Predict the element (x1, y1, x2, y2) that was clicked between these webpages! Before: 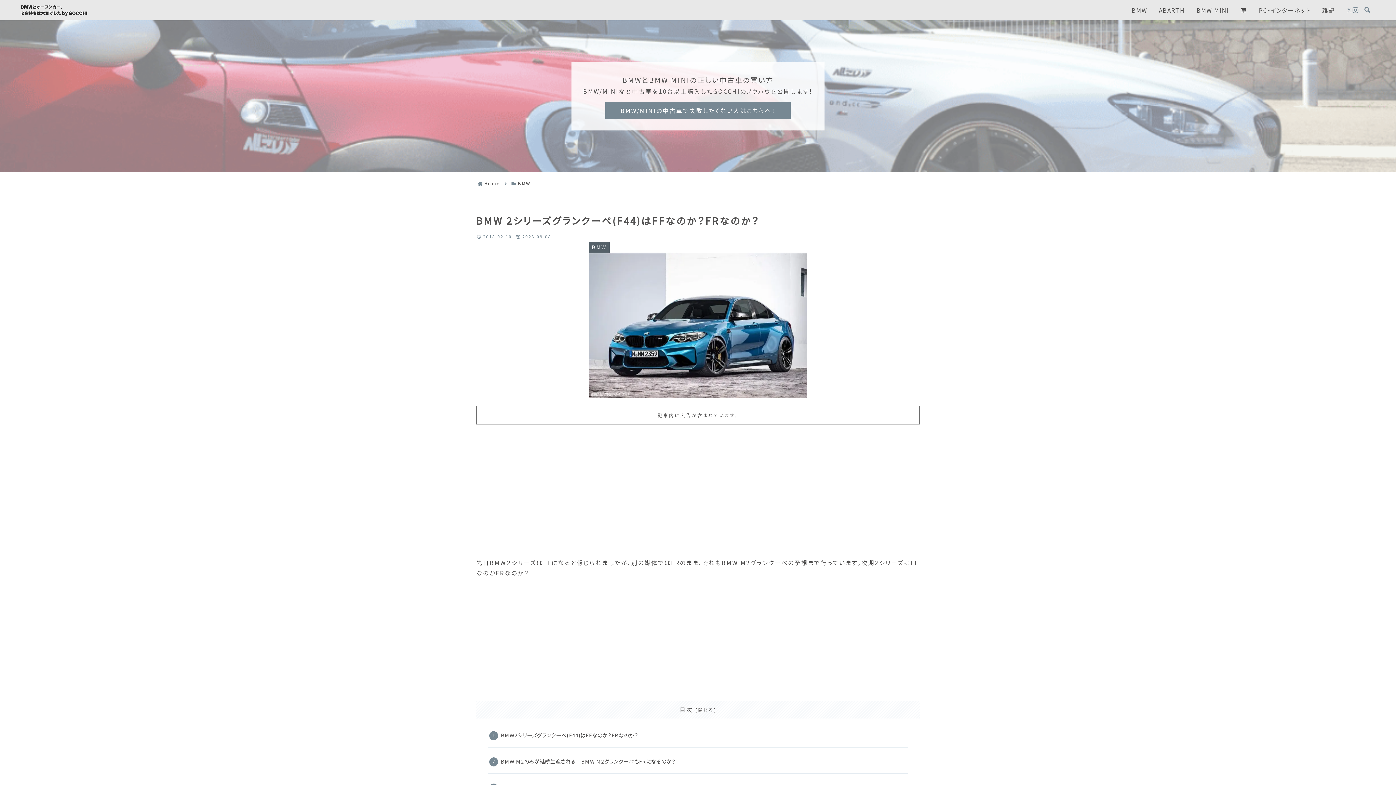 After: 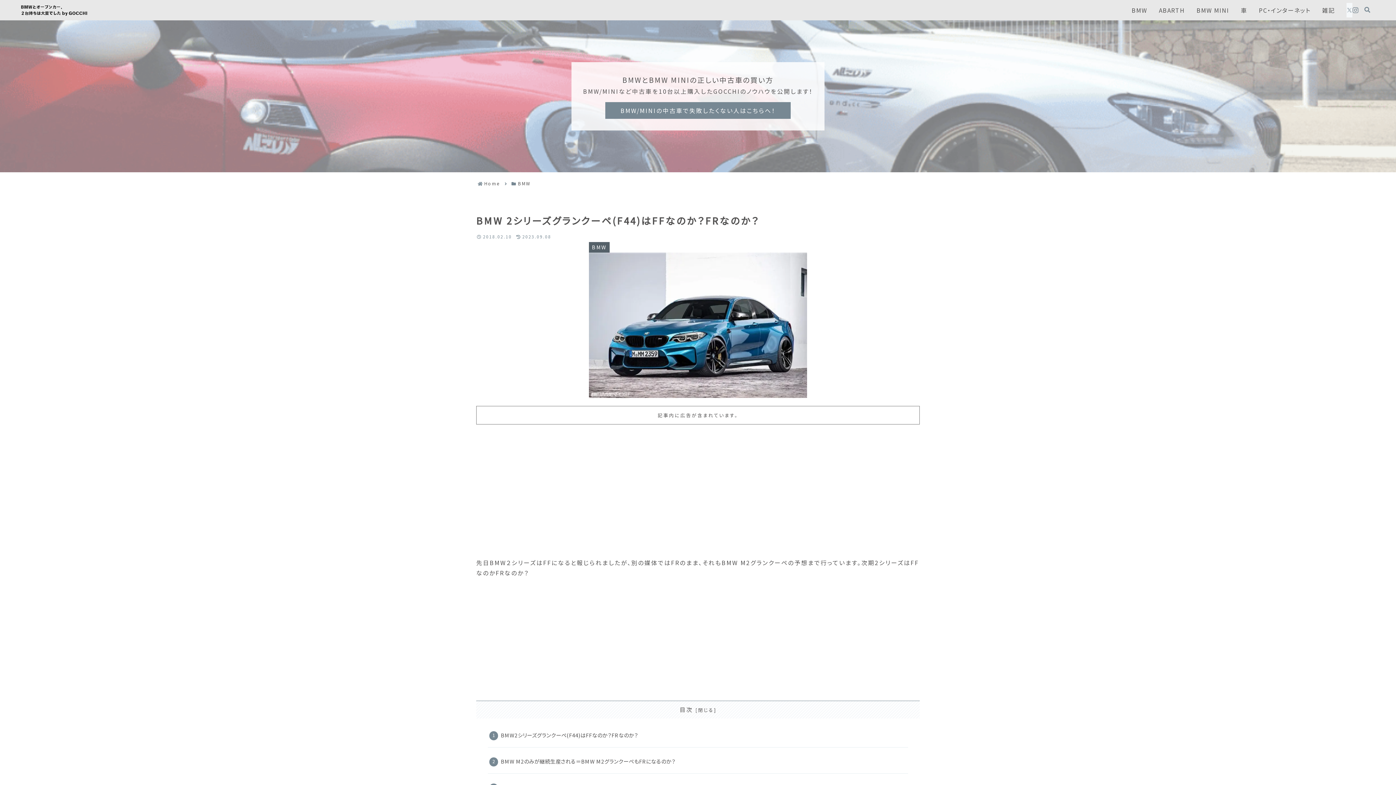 Action: label: Xをフォロー bbox: (1346, 2, 1352, 17)